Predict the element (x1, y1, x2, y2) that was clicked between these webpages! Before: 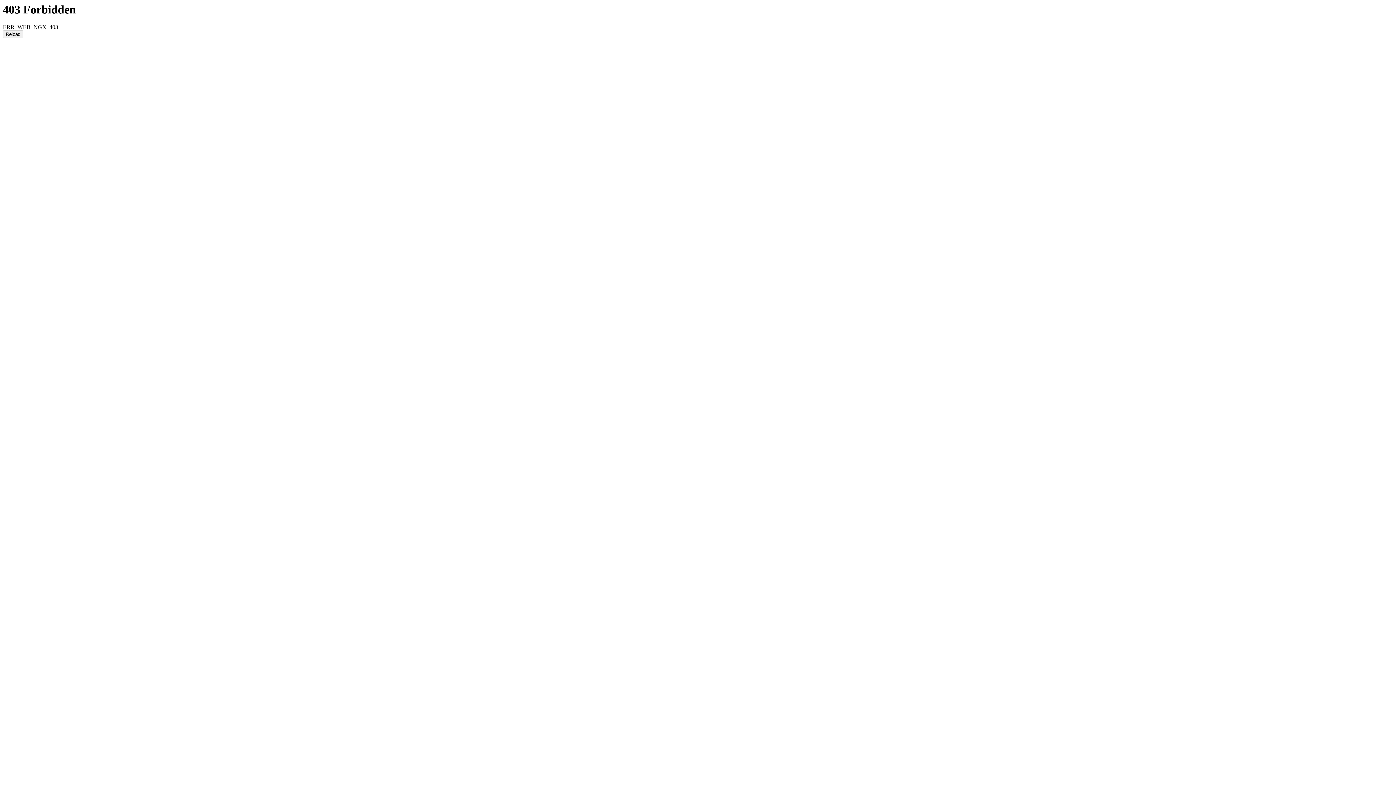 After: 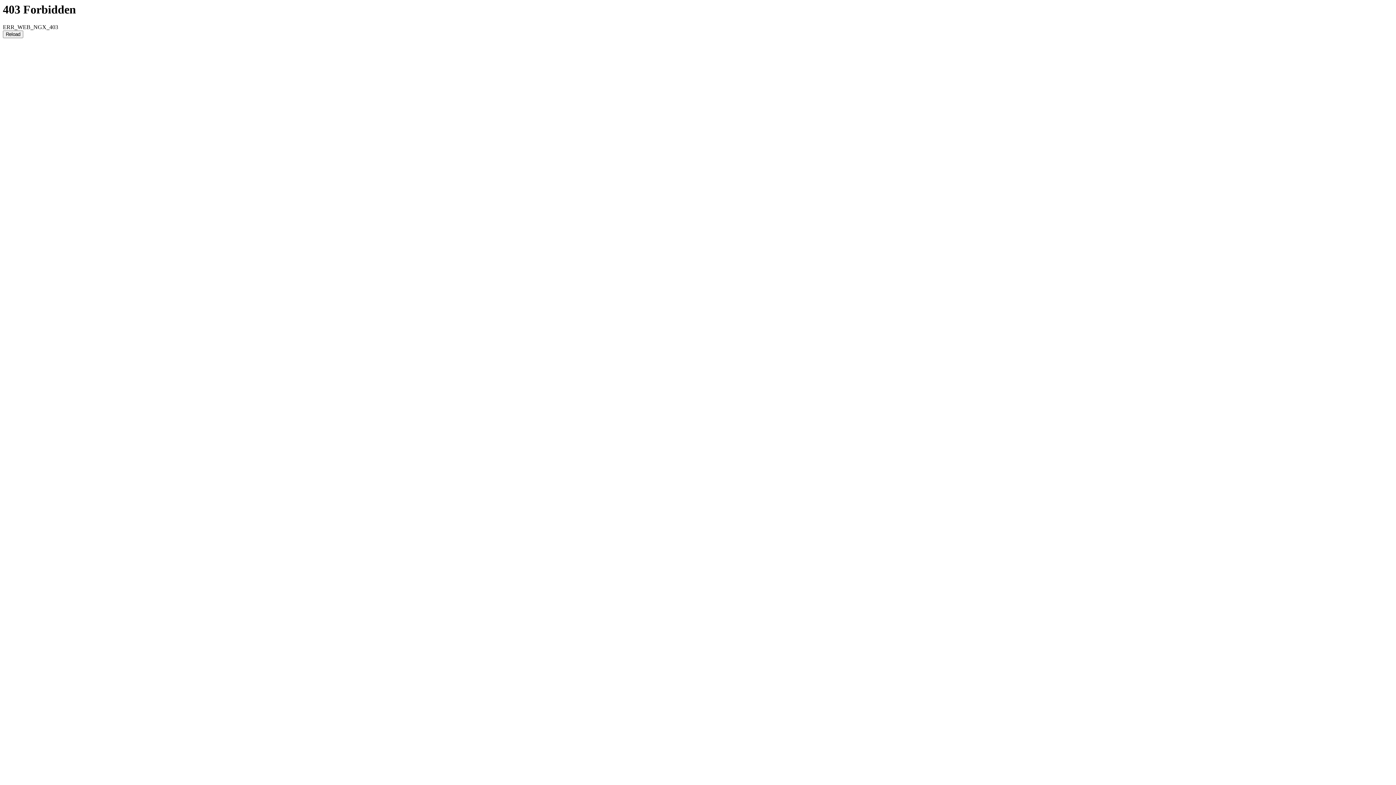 Action: label: Reload bbox: (2, 30, 23, 38)